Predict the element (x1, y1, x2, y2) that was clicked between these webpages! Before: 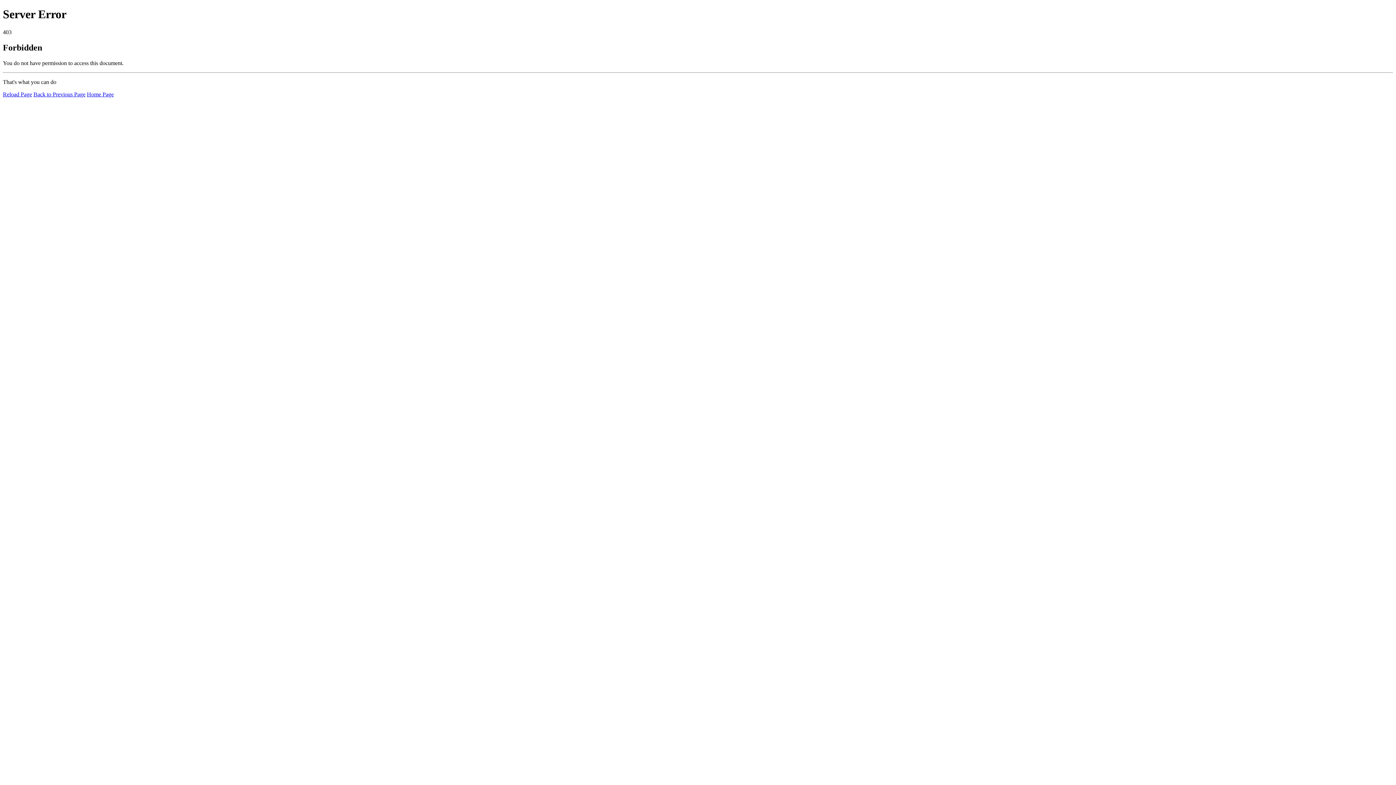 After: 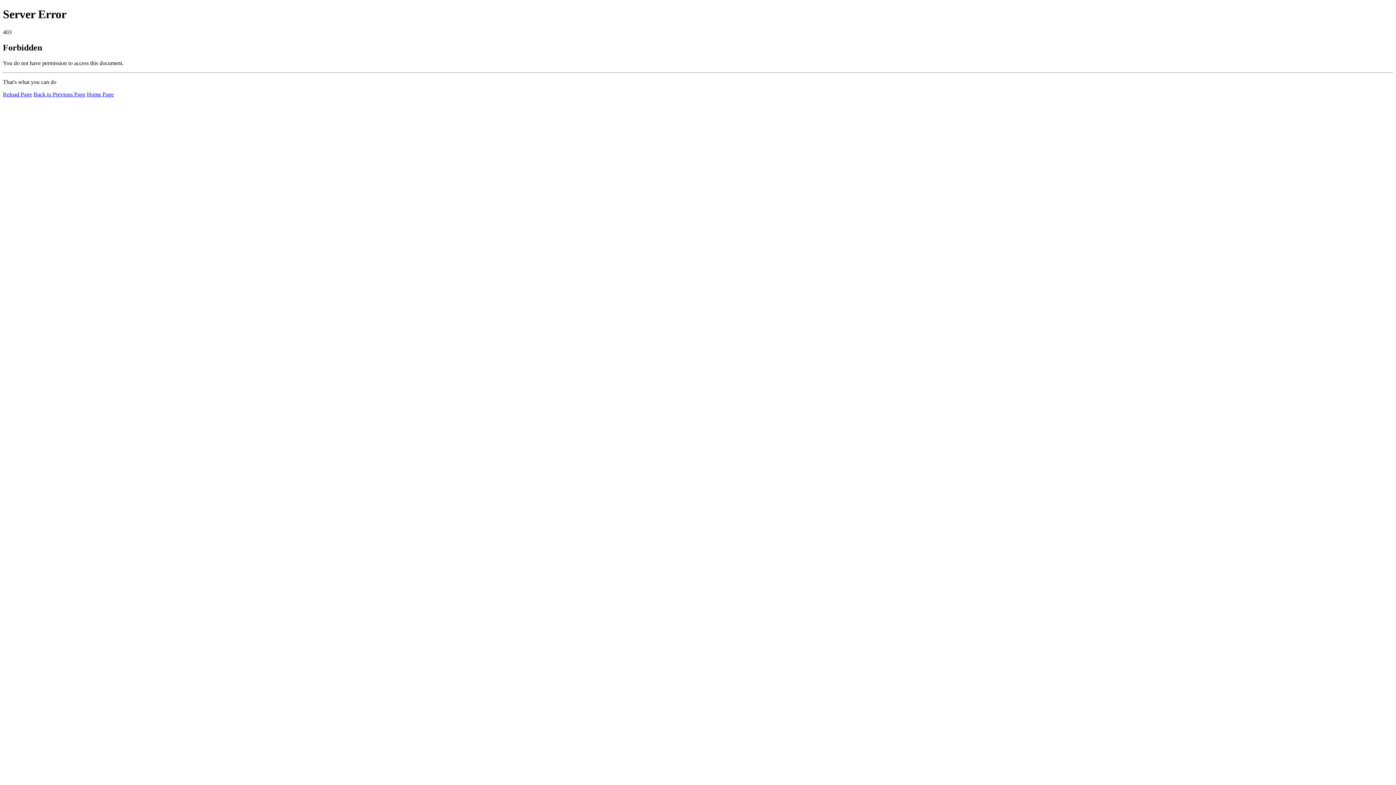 Action: bbox: (2, 91, 32, 97) label: Reload Page